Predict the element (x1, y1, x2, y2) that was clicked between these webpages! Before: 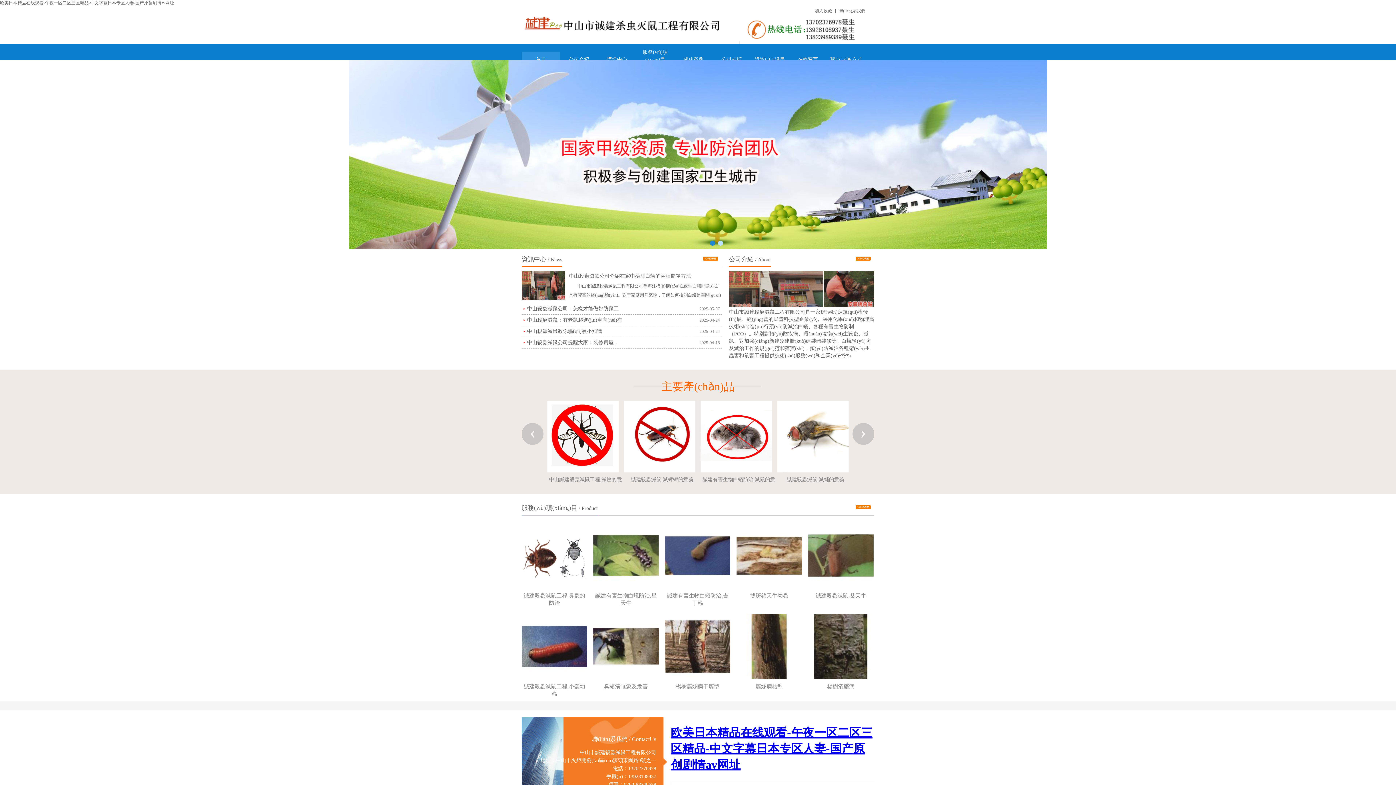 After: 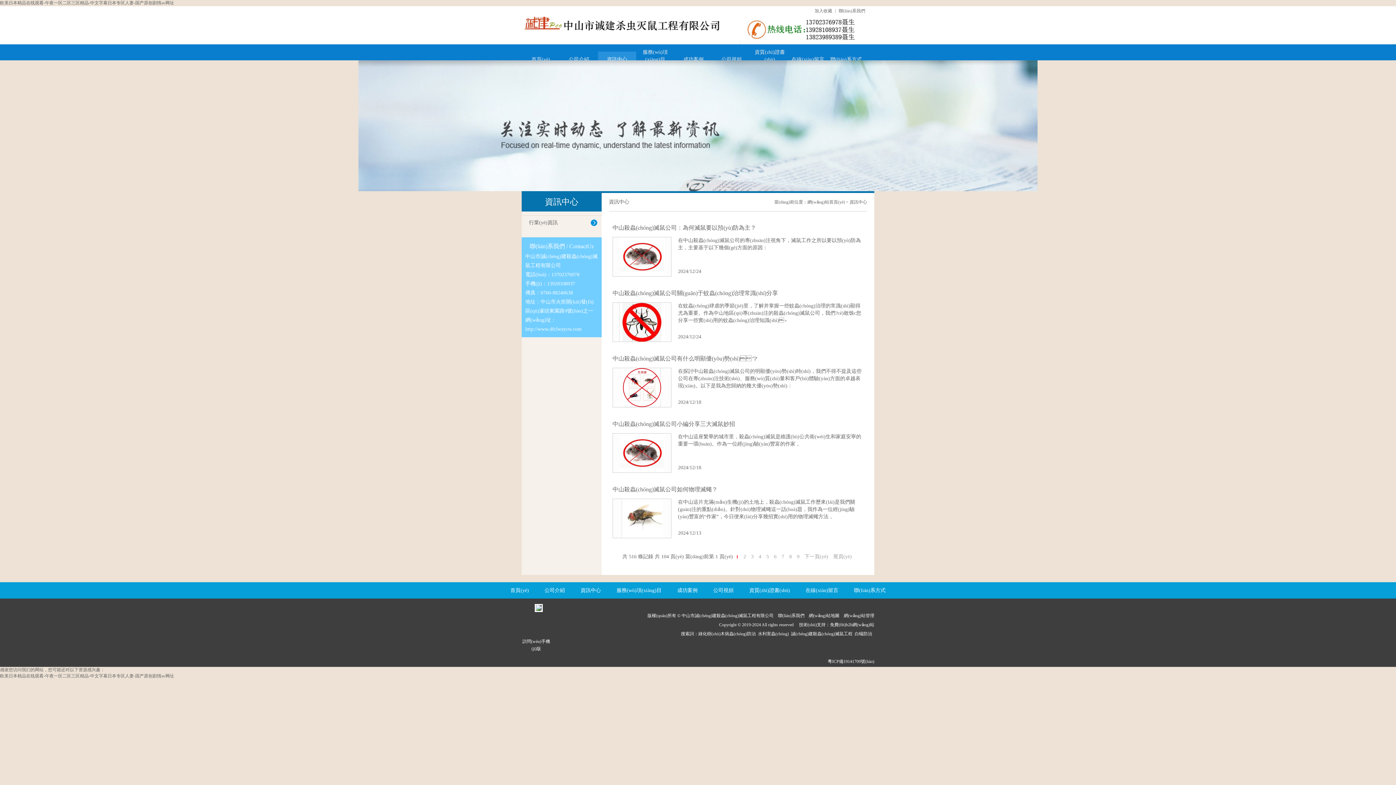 Action: label: 資訊中心 bbox: (598, 51, 636, 67)